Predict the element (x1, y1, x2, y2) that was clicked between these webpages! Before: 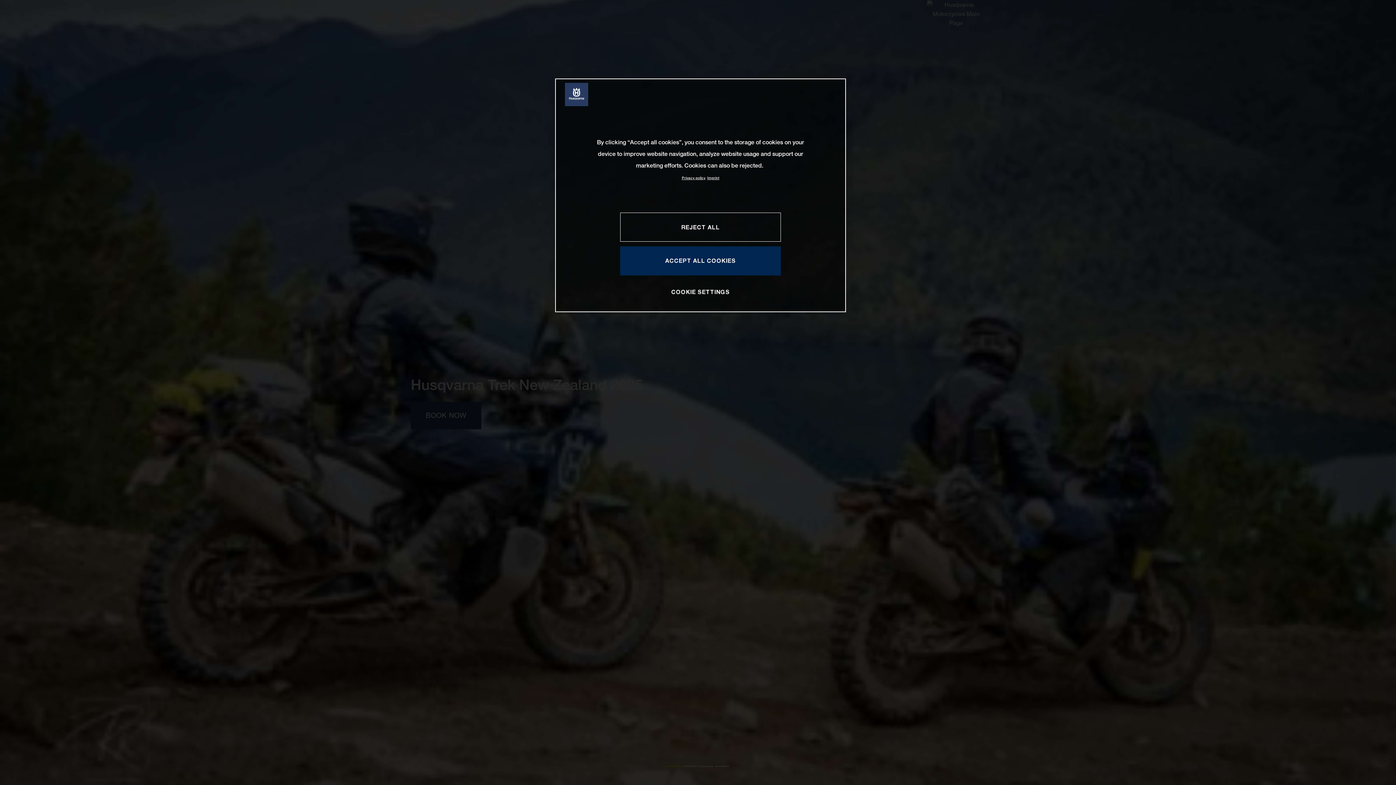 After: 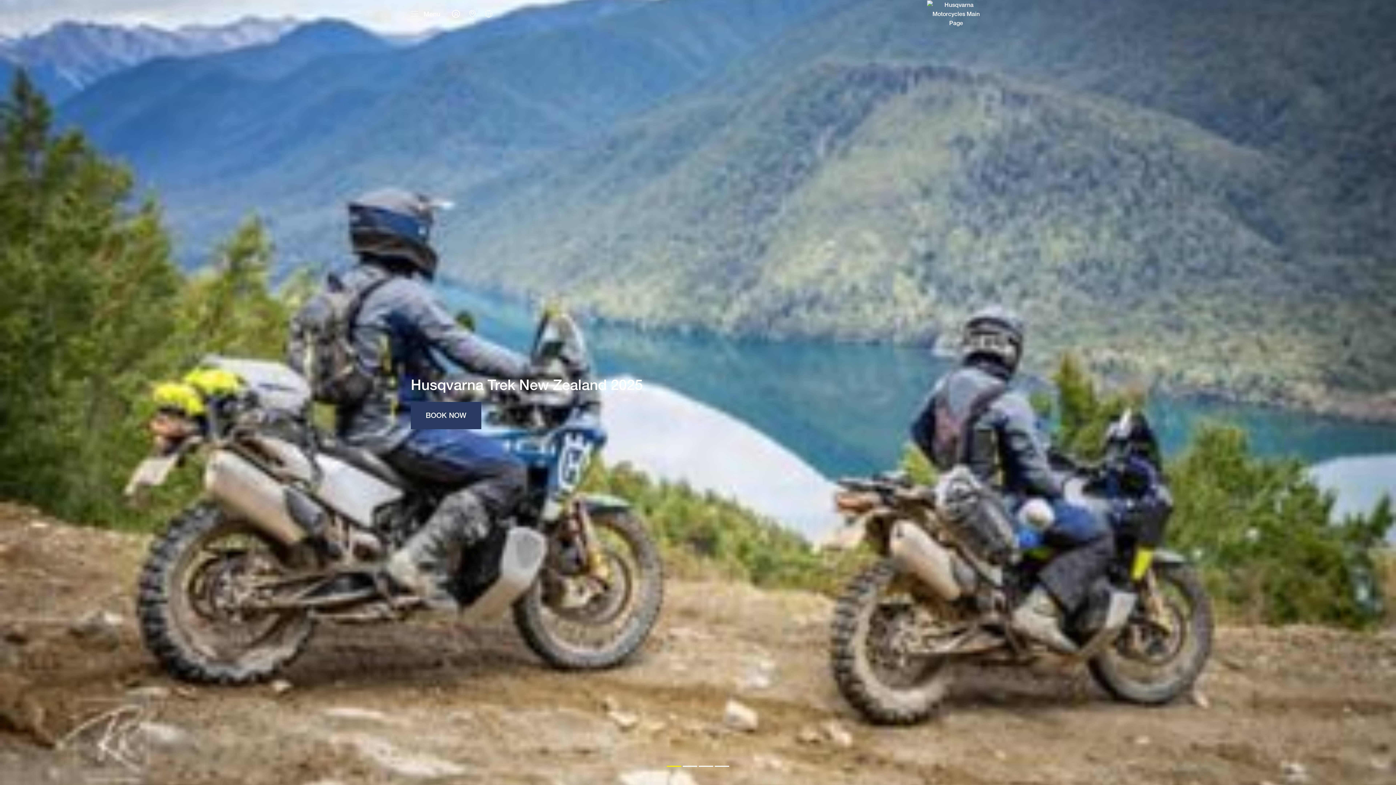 Action: label: REJECT ALL bbox: (620, 212, 781, 241)